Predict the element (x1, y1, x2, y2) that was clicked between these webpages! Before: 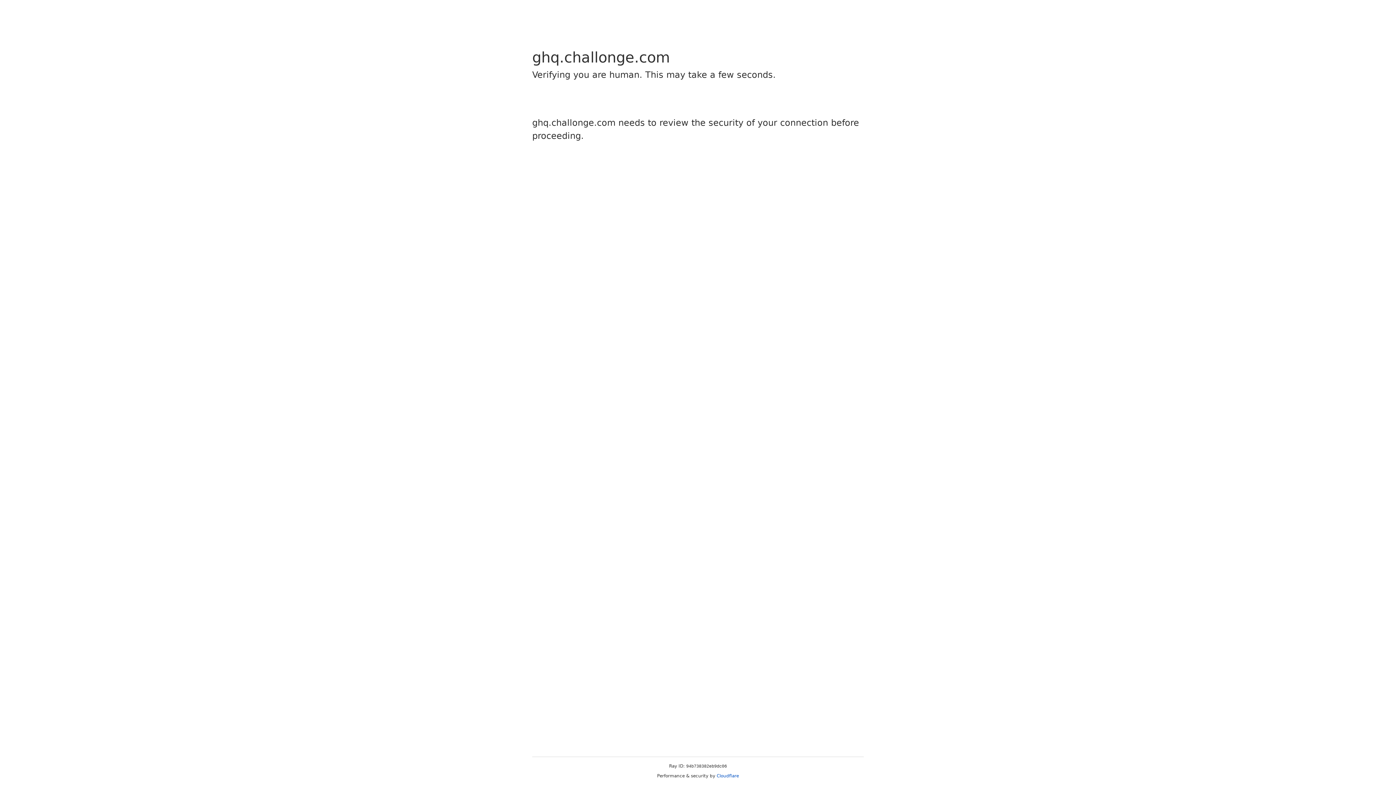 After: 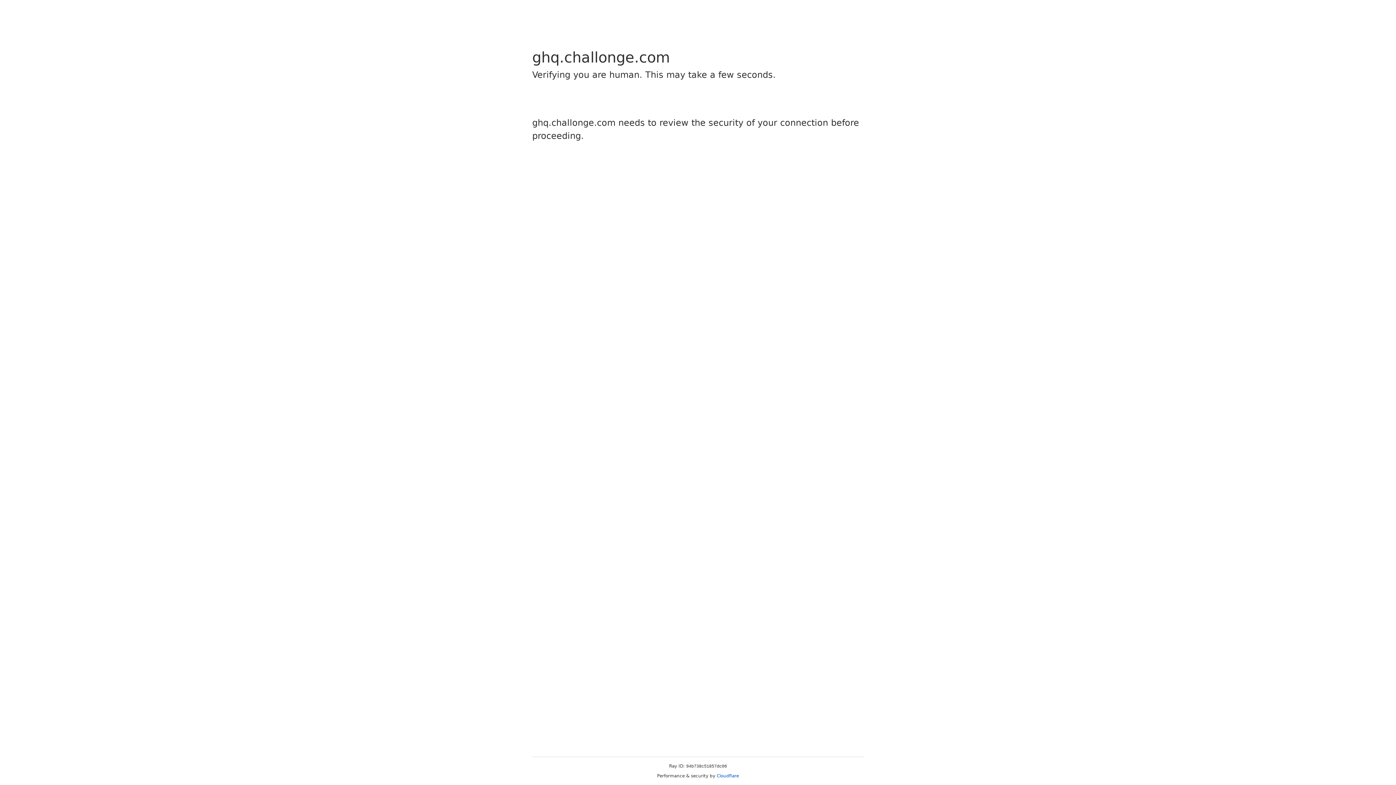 Action: bbox: (716, 773, 739, 778) label: Cloudflare